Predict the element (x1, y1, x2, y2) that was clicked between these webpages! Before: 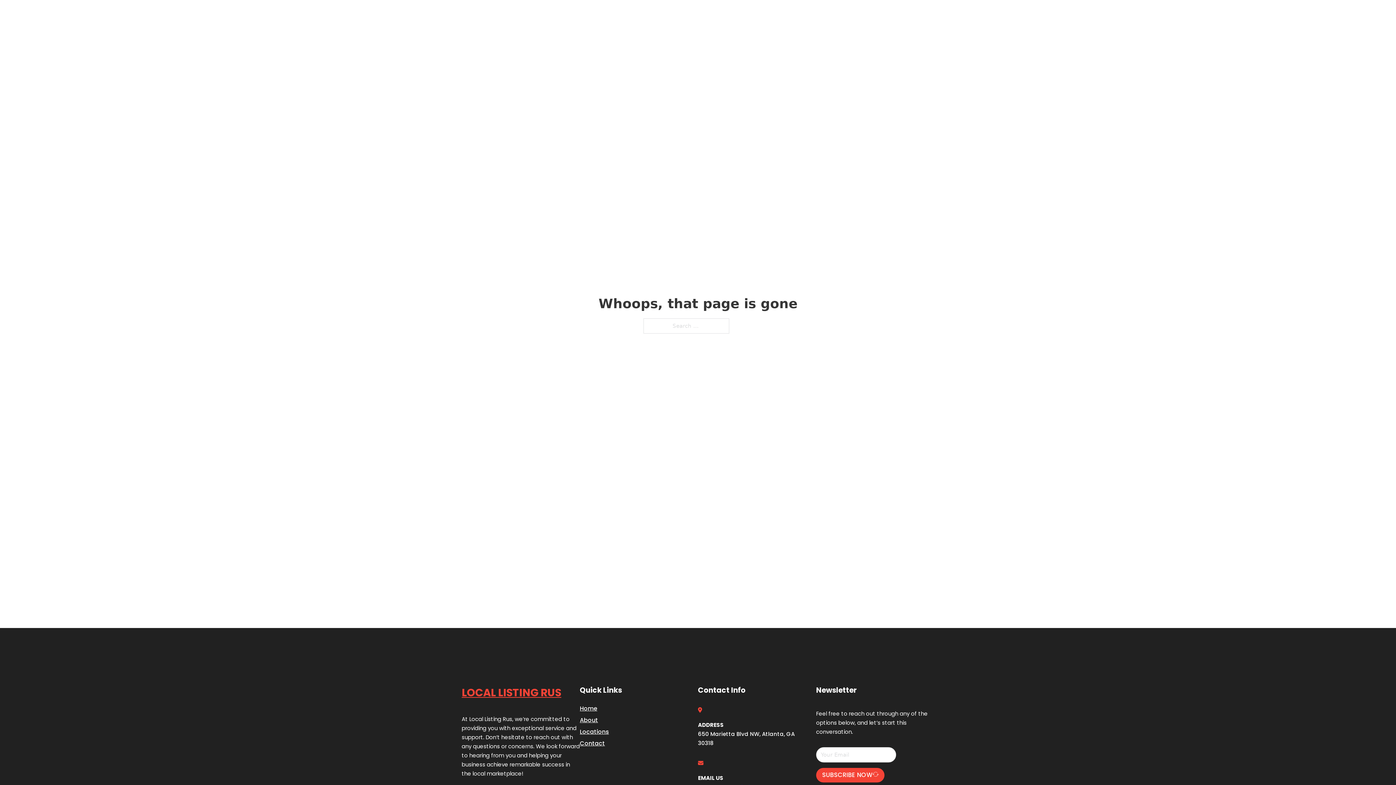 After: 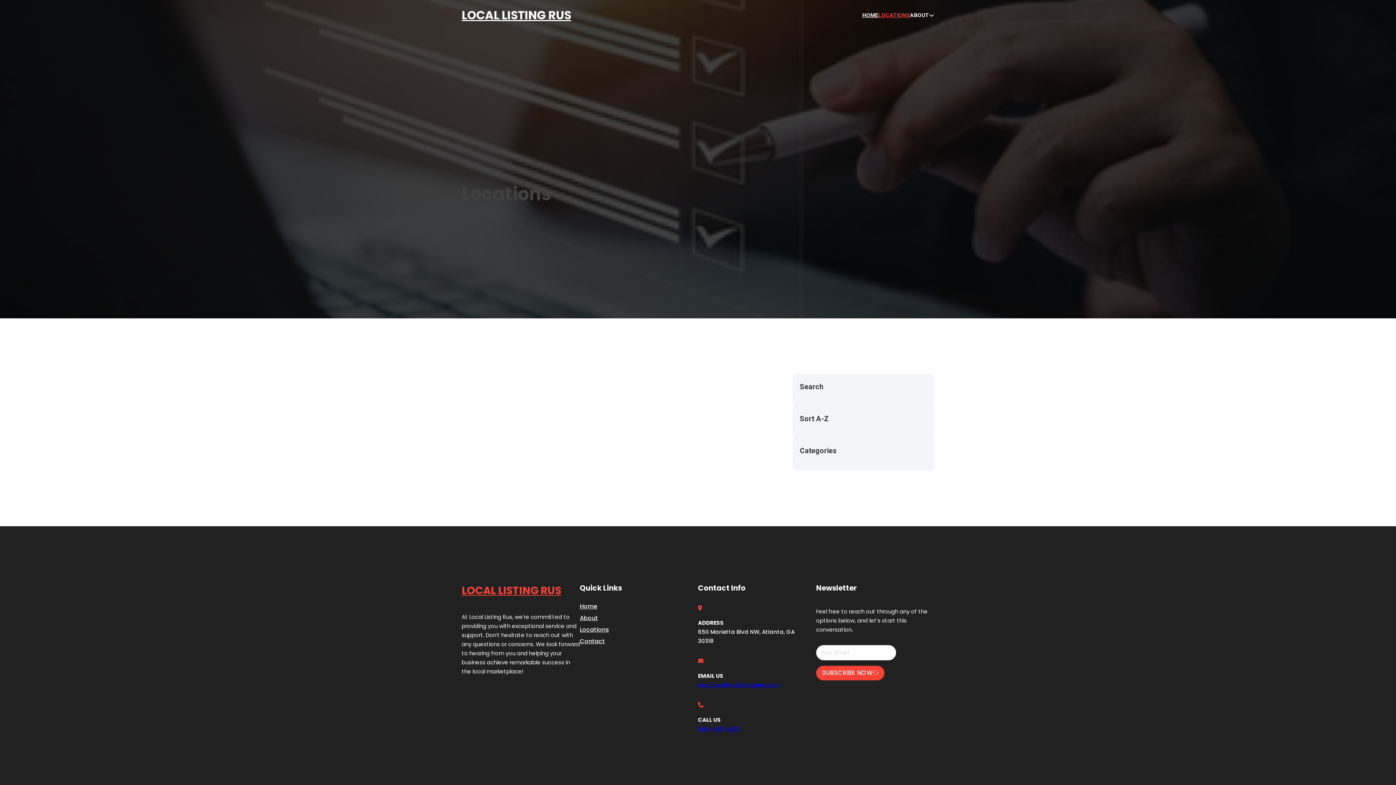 Action: bbox: (878, 10, 910, 19) label: LOCATIONS